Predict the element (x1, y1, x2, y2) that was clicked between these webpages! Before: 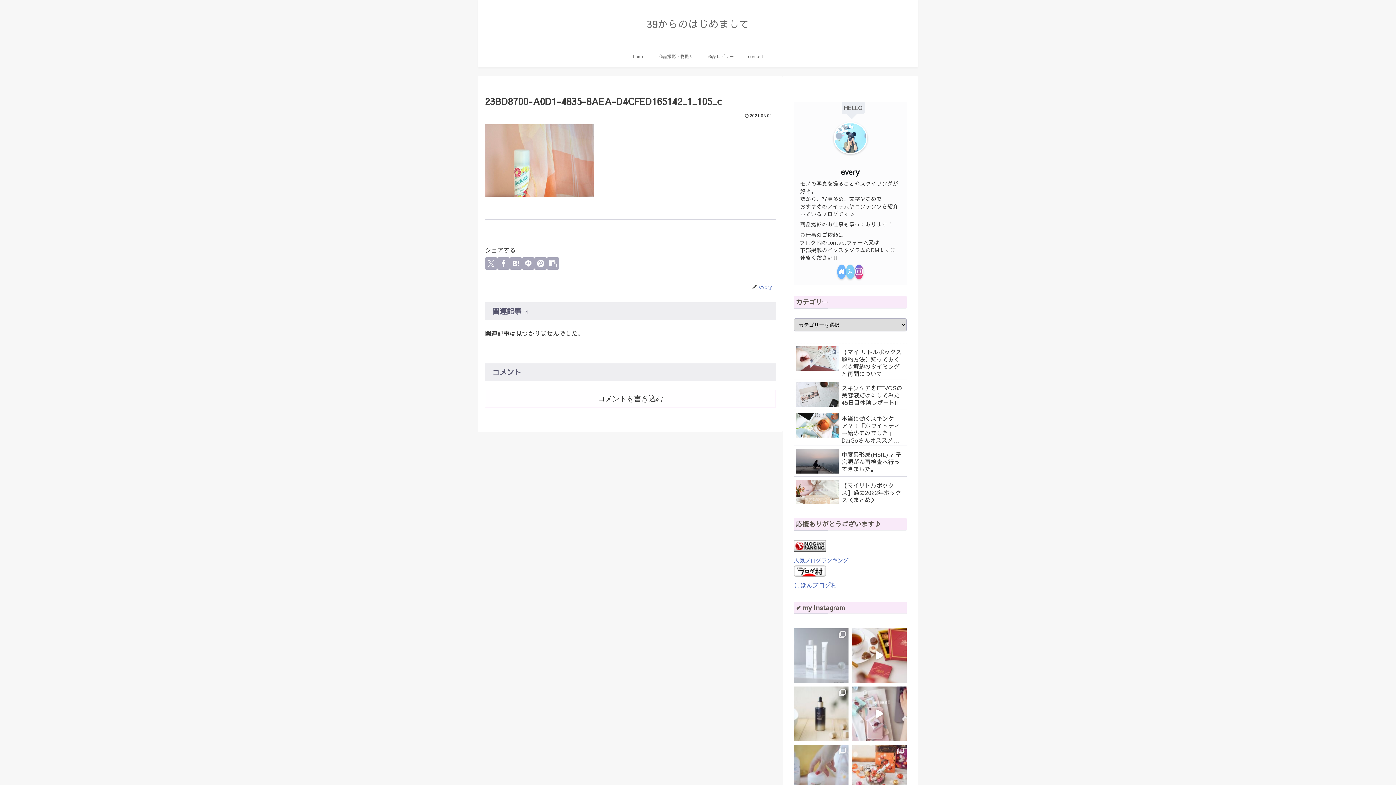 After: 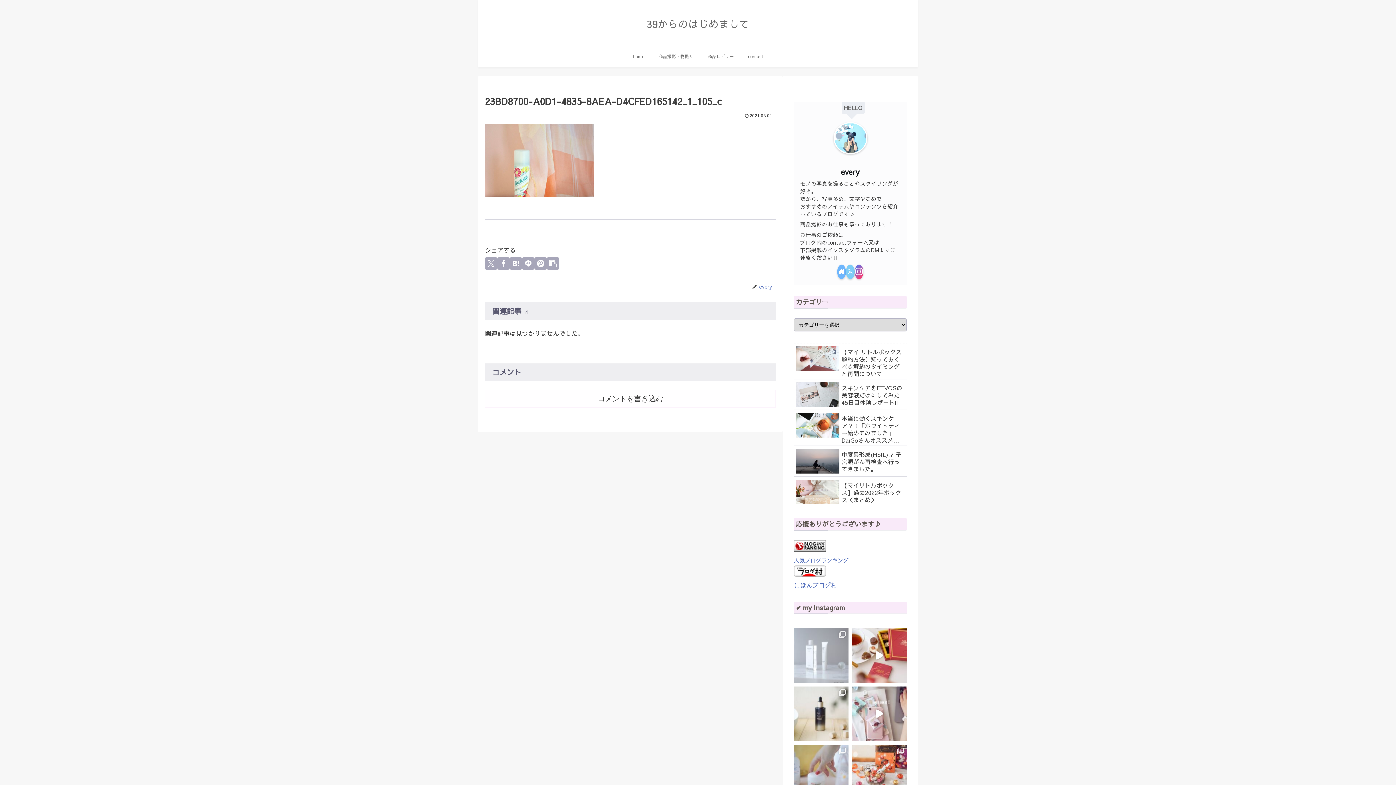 Action: bbox: (794, 545, 826, 553)